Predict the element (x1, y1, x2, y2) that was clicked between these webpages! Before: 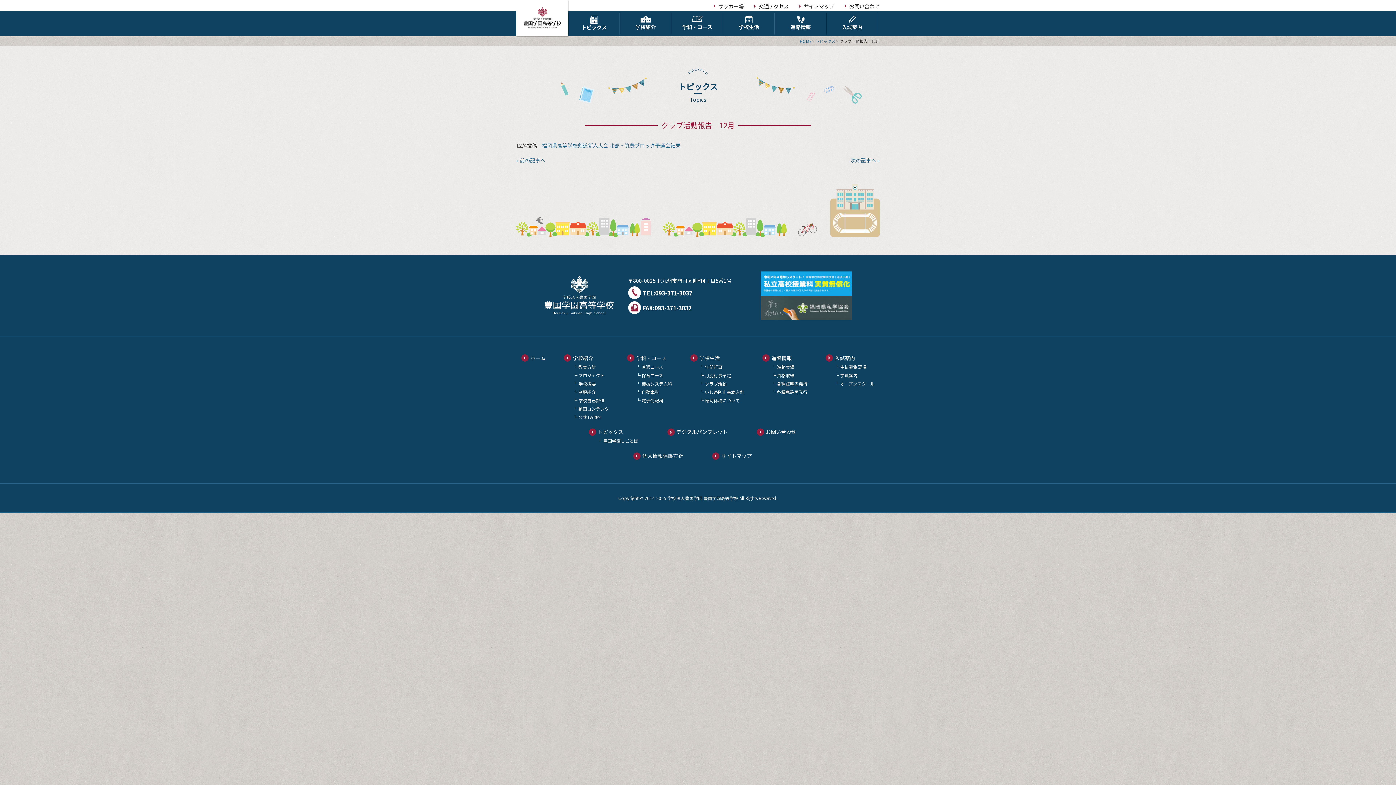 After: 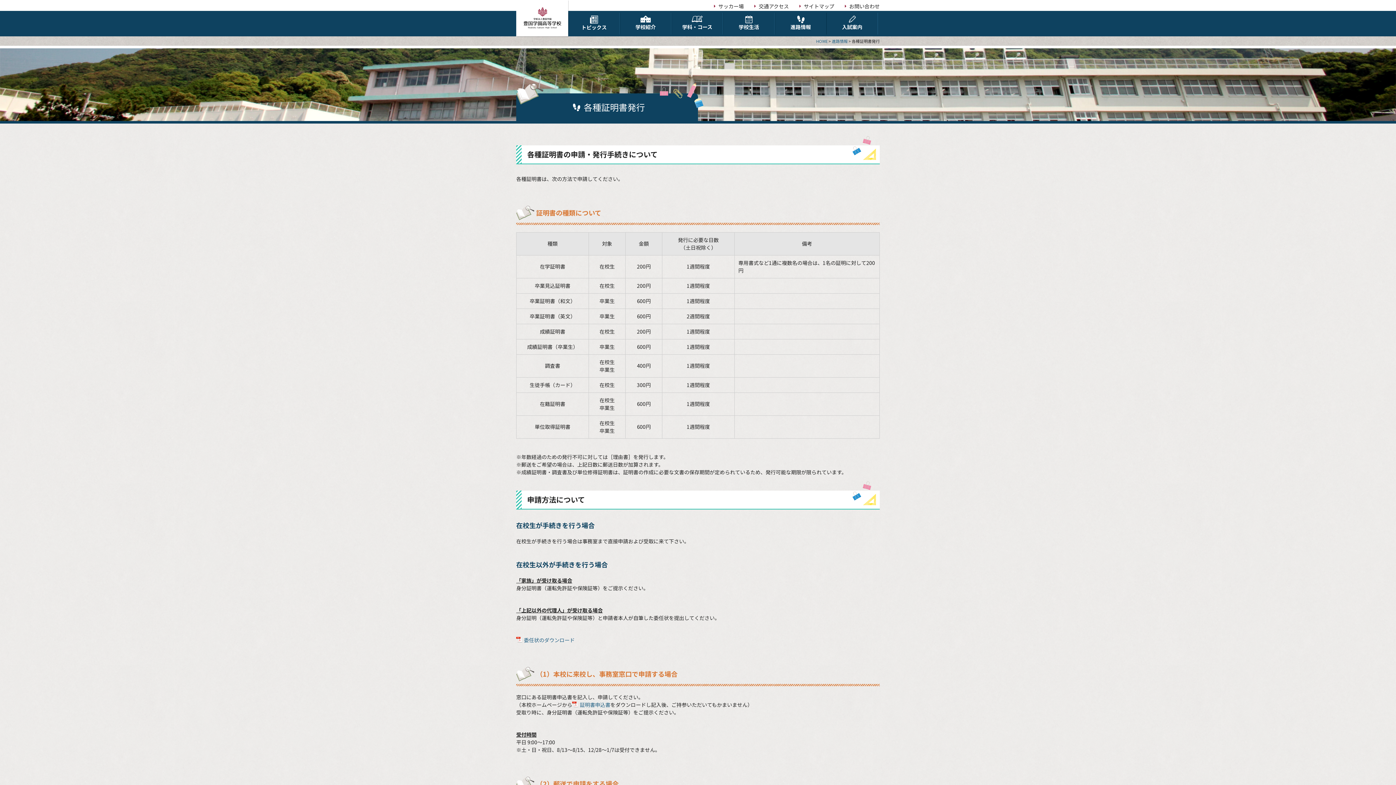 Action: label: 各種証明書発行 bbox: (777, 380, 807, 386)